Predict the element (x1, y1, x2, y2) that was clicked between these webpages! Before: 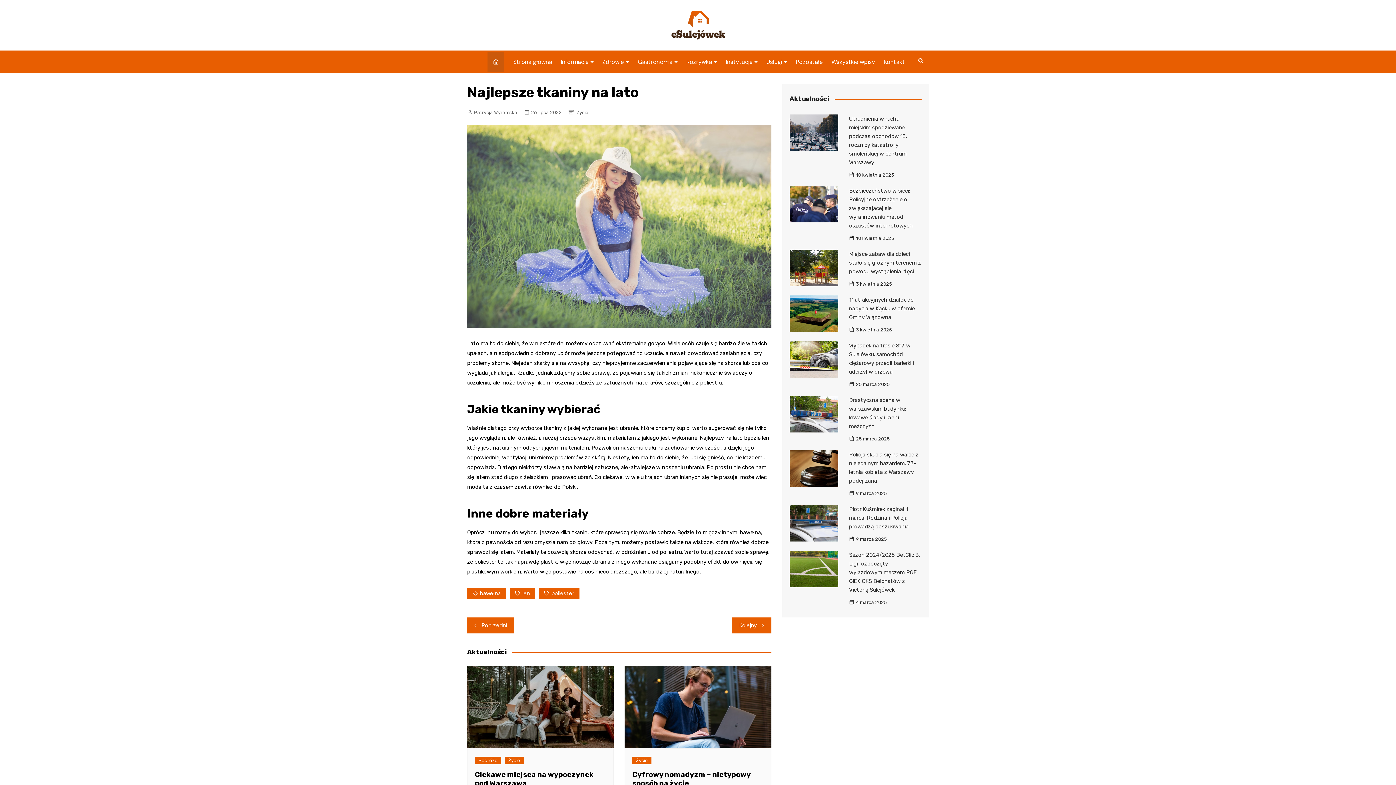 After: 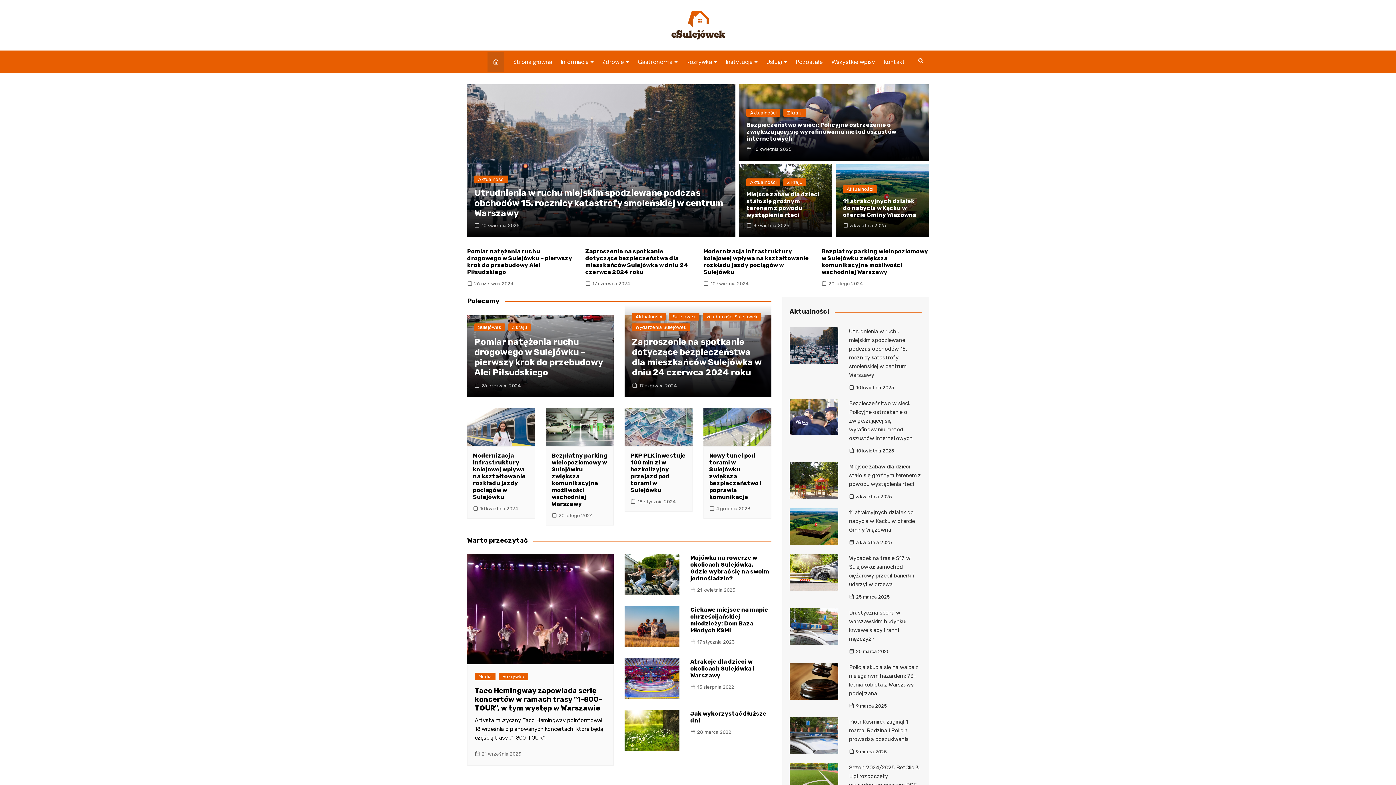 Action: bbox: (487, 52, 504, 72)